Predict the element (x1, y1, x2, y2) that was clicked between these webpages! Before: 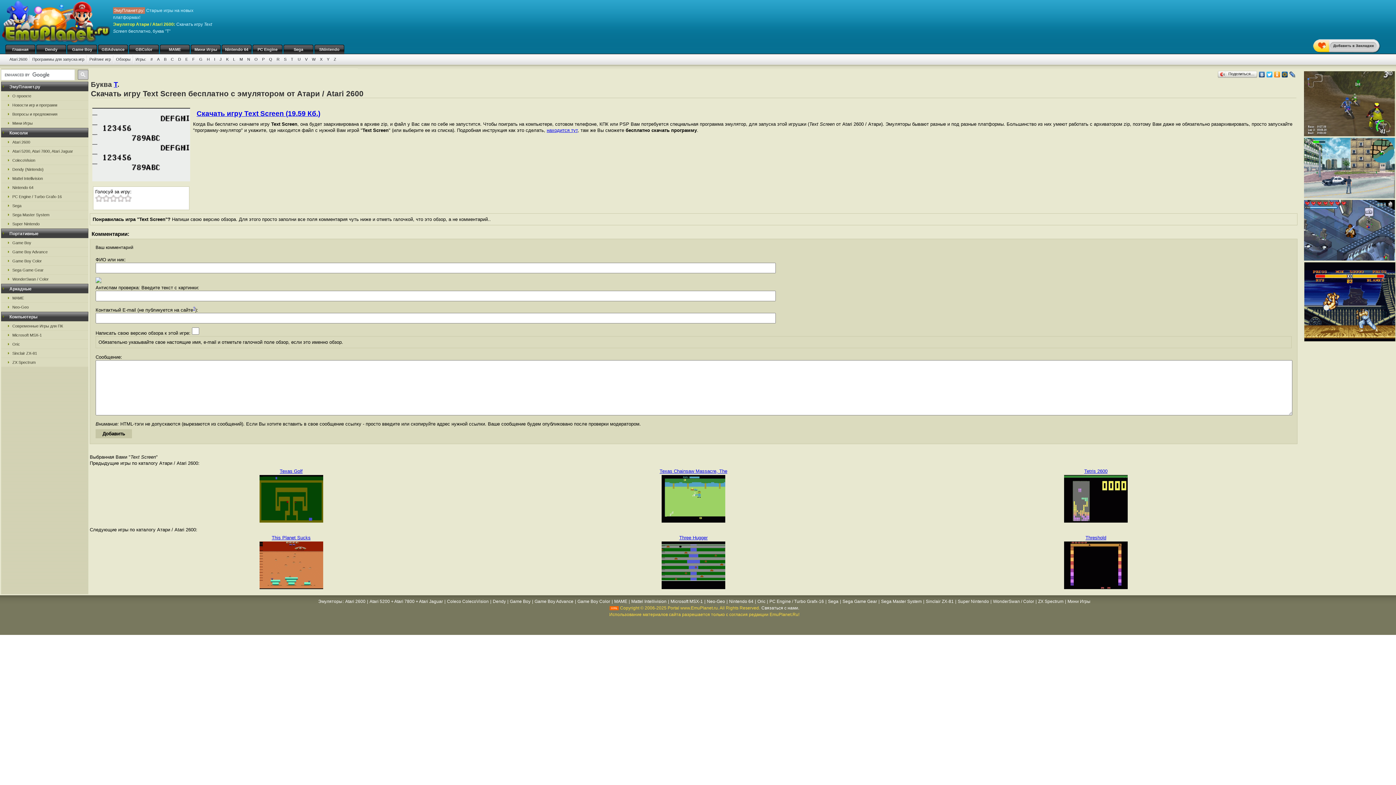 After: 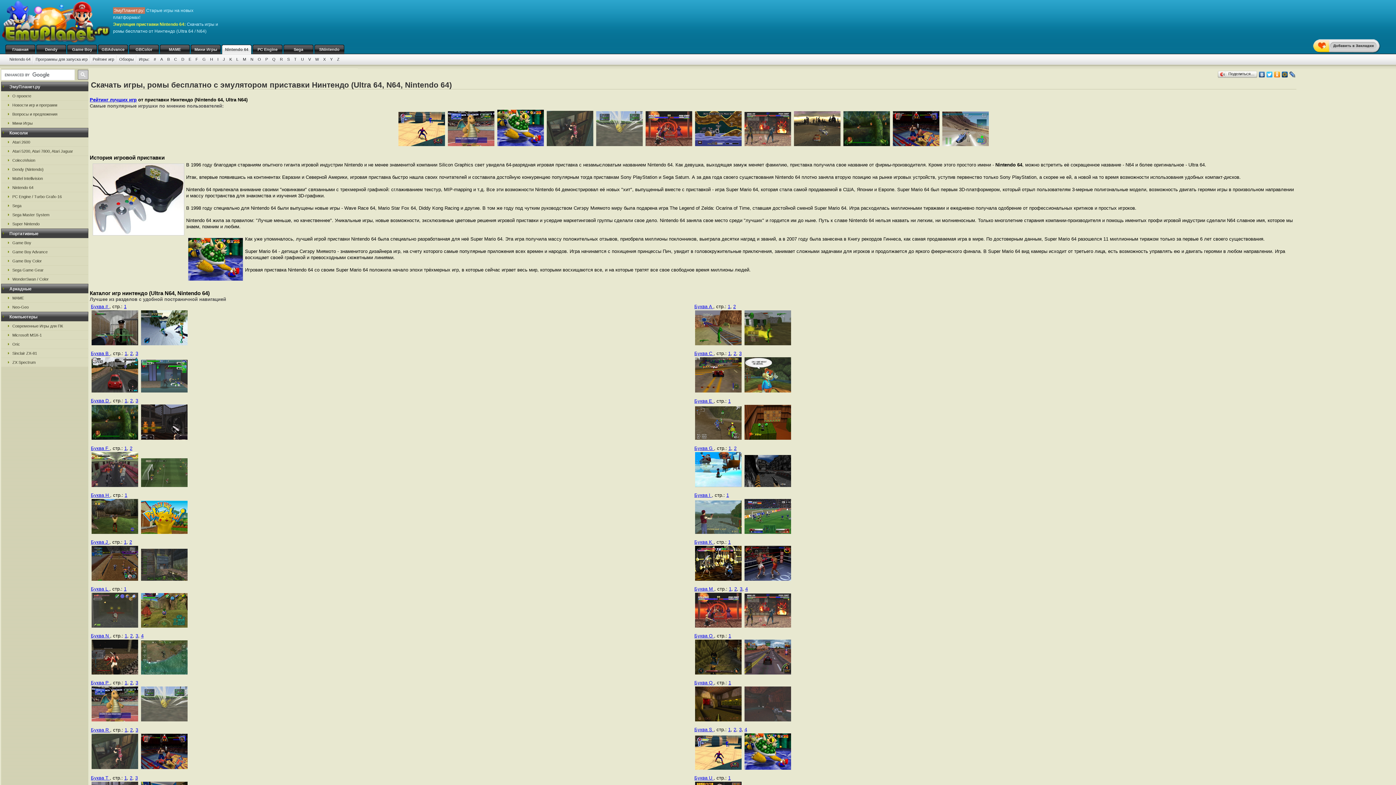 Action: bbox: (1, 183, 88, 192) label: Nintendo 64